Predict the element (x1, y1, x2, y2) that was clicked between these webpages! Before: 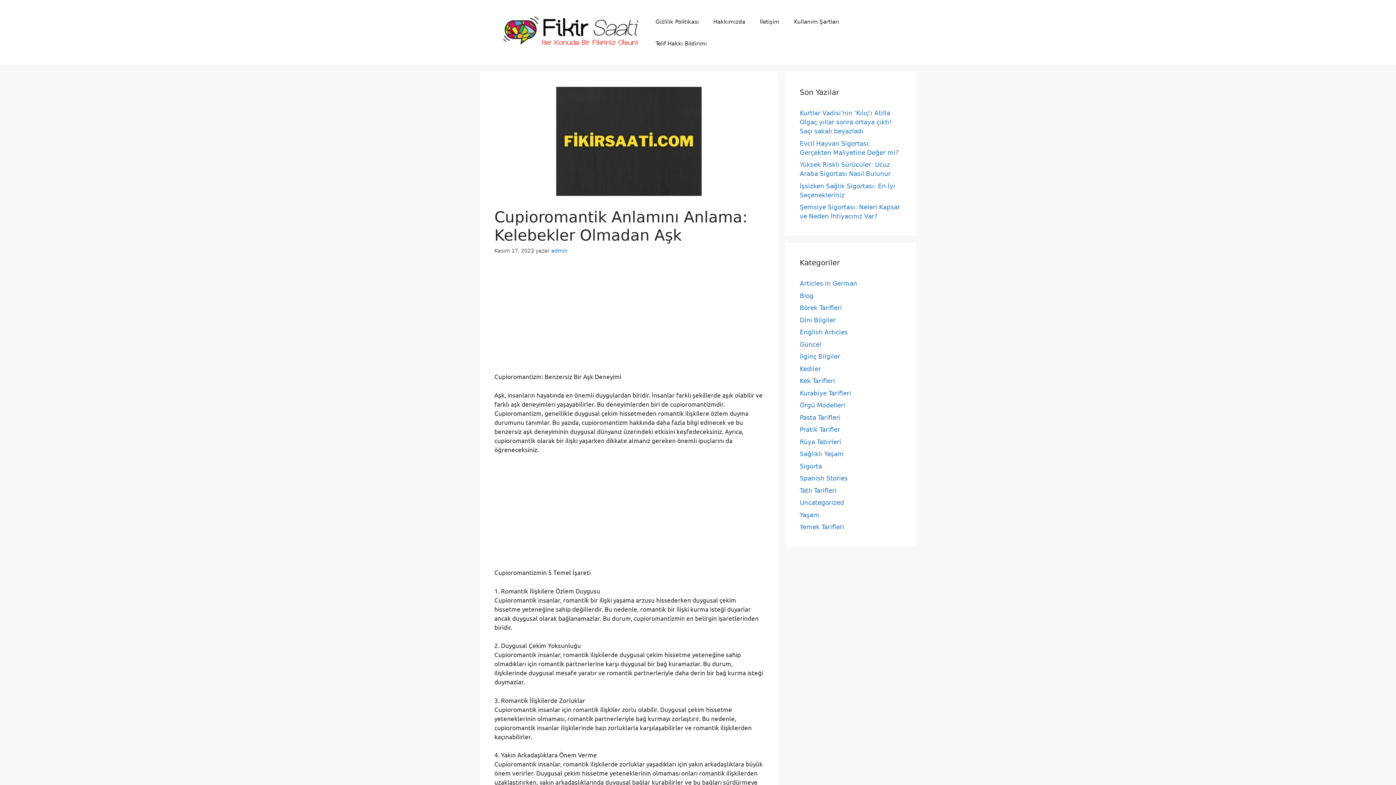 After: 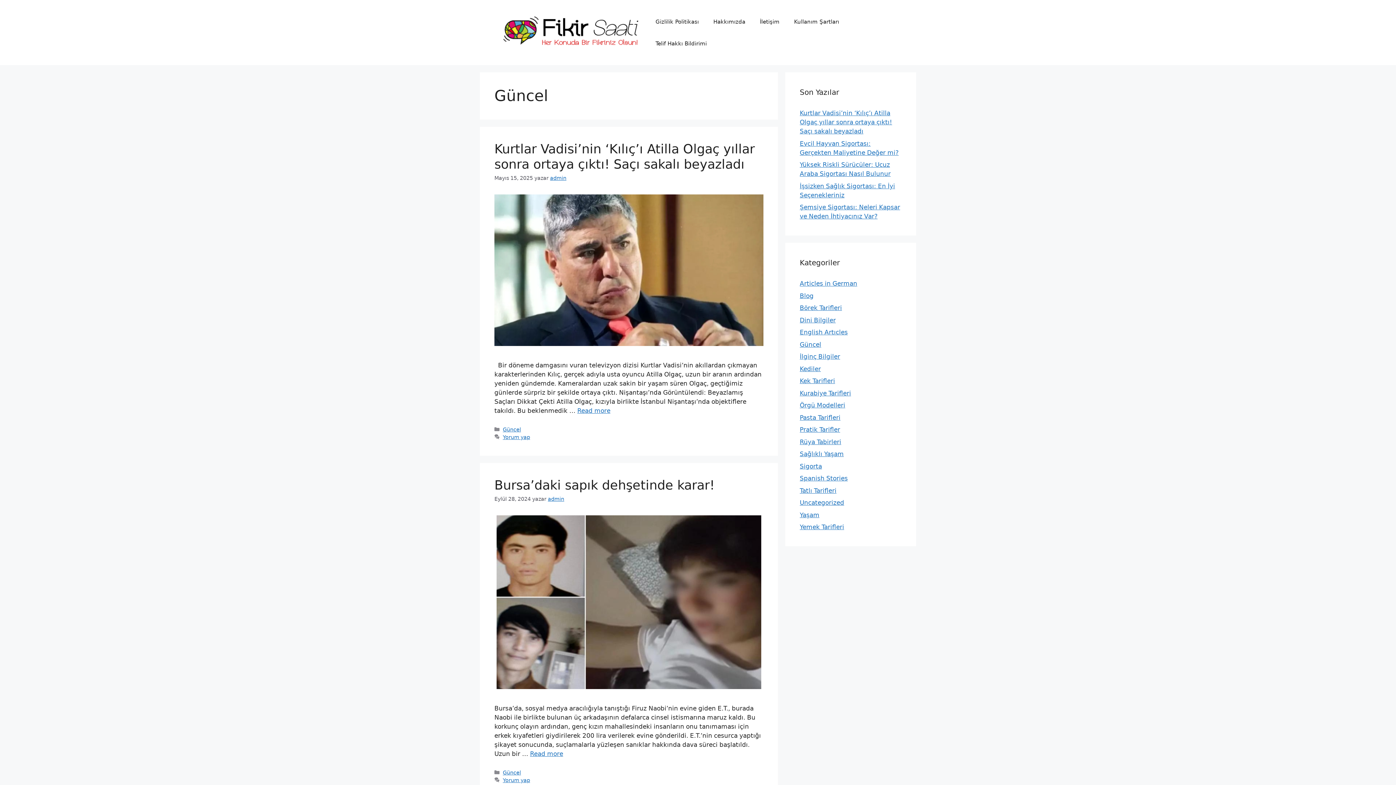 Action: label: Güncel bbox: (800, 340, 821, 348)